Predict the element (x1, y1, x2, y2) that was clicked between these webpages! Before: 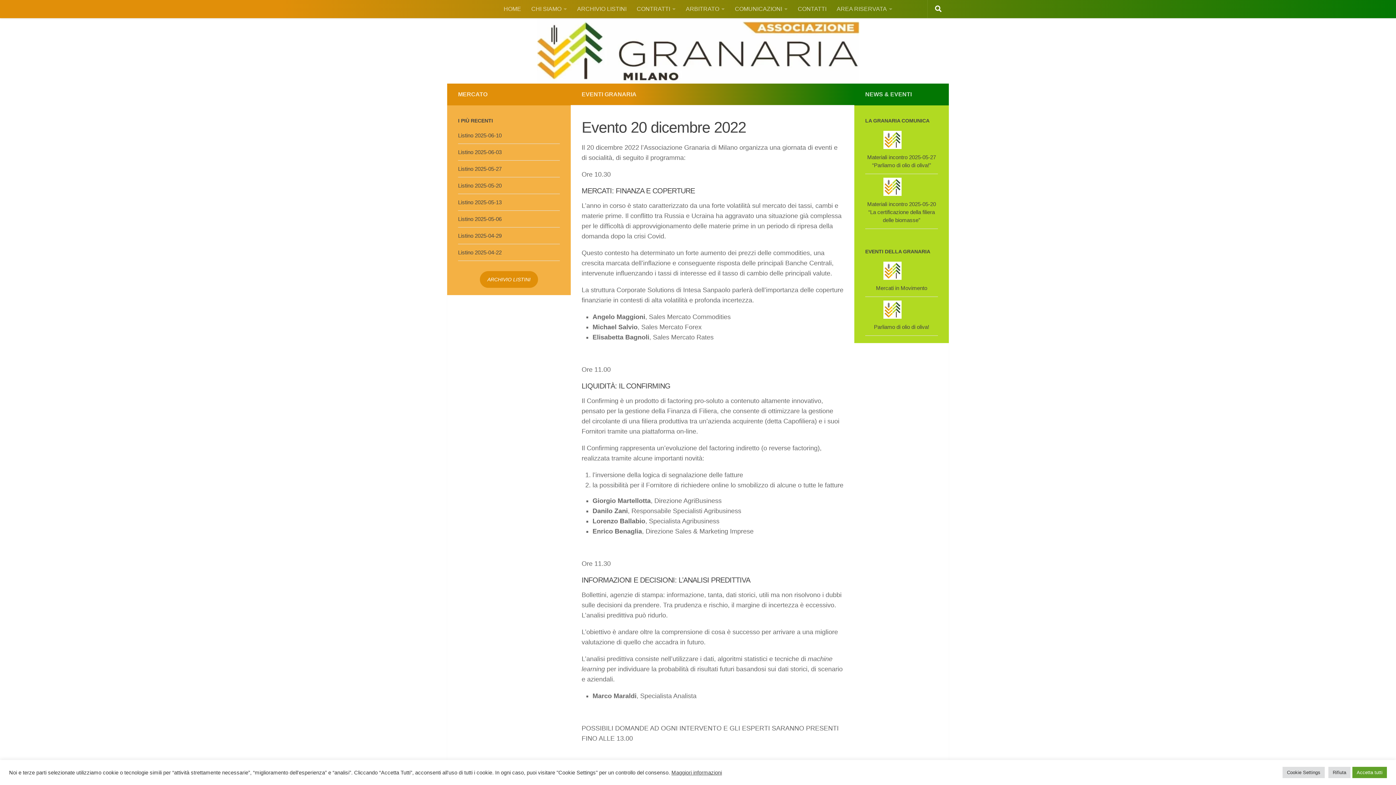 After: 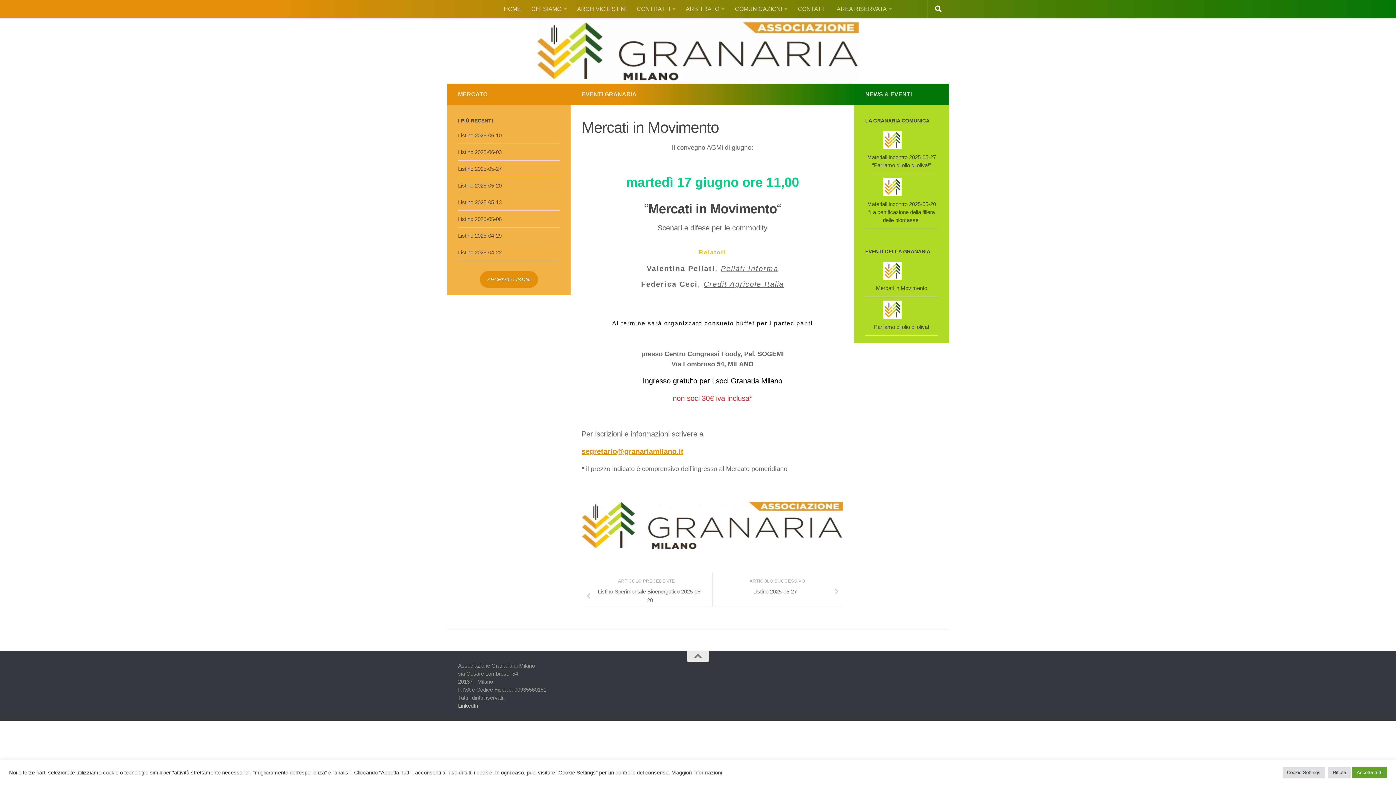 Action: label: Mercati in Movimento bbox: (876, 285, 927, 291)